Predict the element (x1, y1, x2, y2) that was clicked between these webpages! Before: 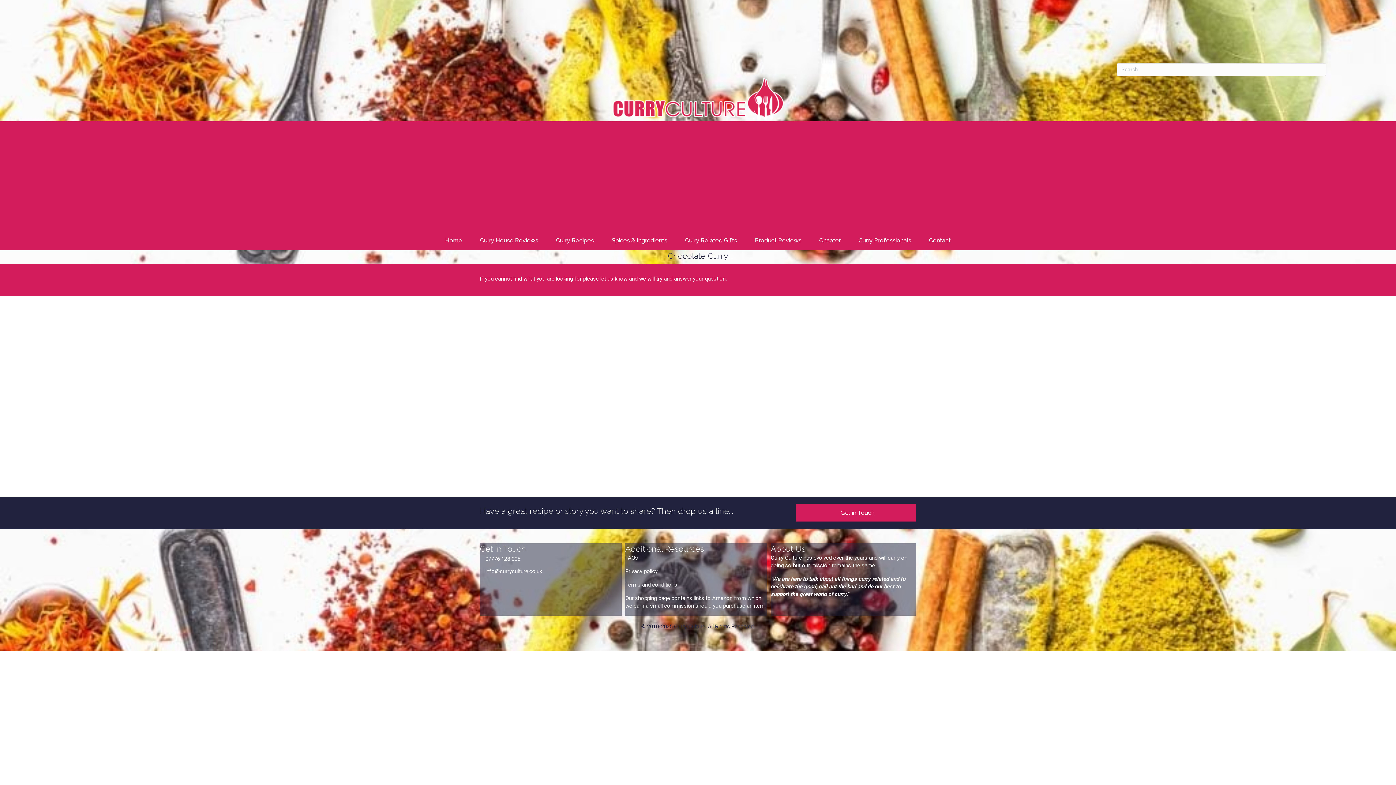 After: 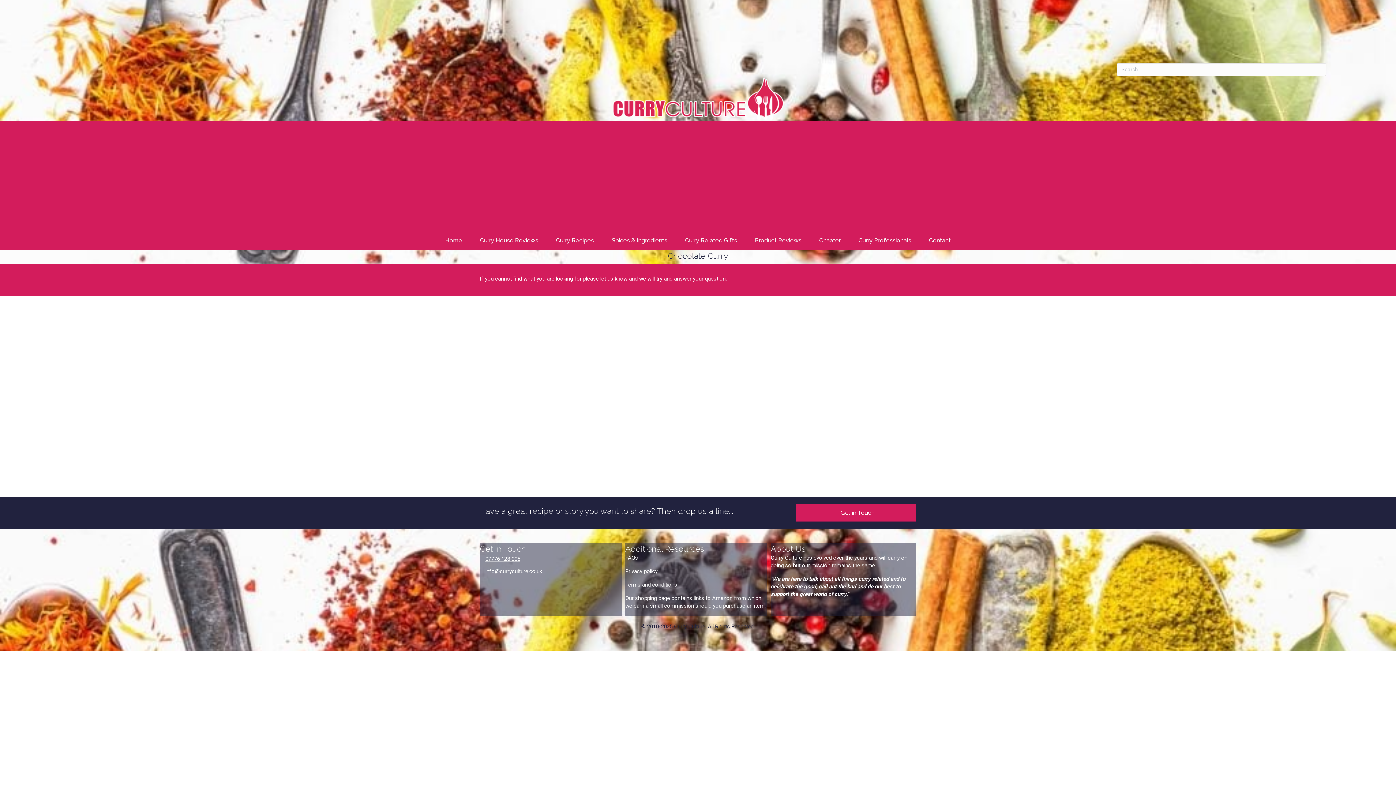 Action: bbox: (485, 555, 520, 562) label: 07776 128 005